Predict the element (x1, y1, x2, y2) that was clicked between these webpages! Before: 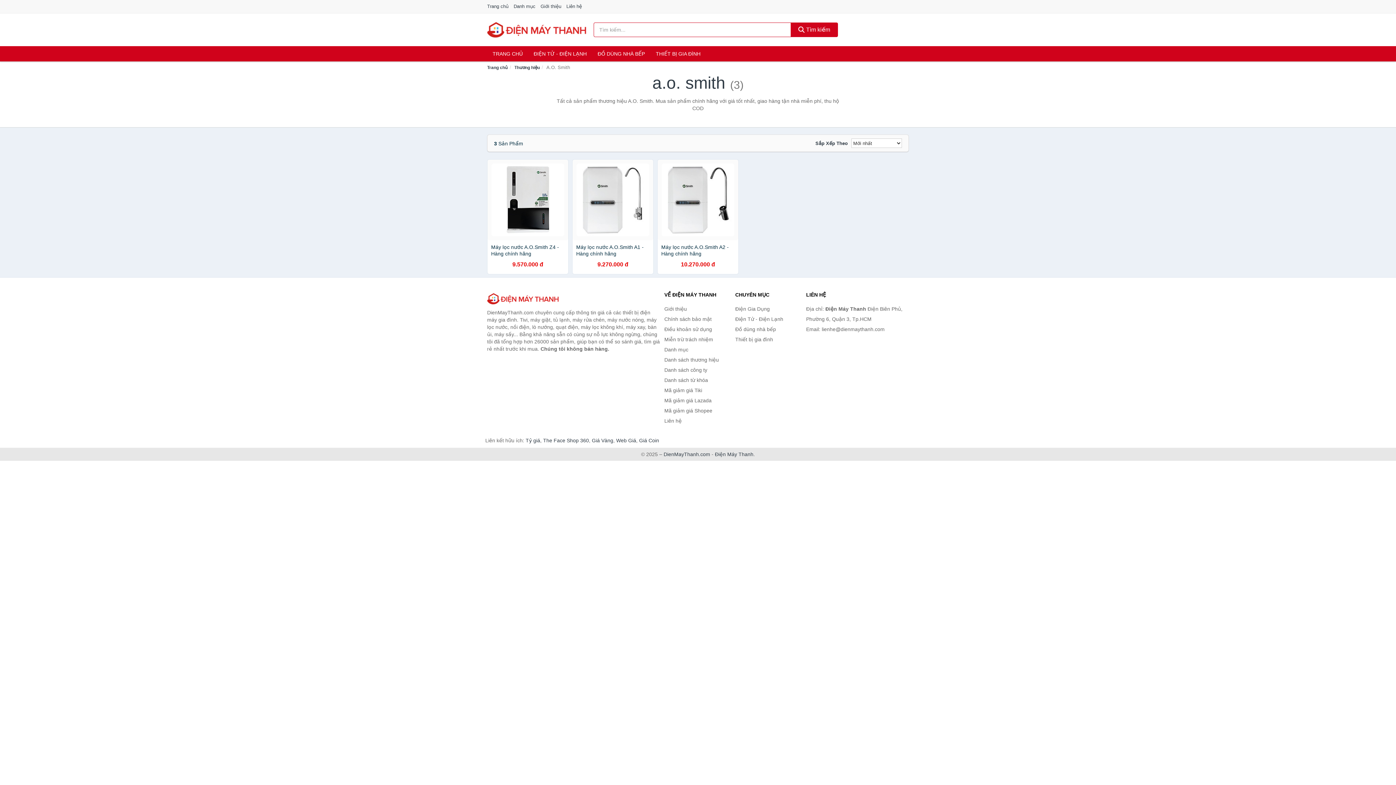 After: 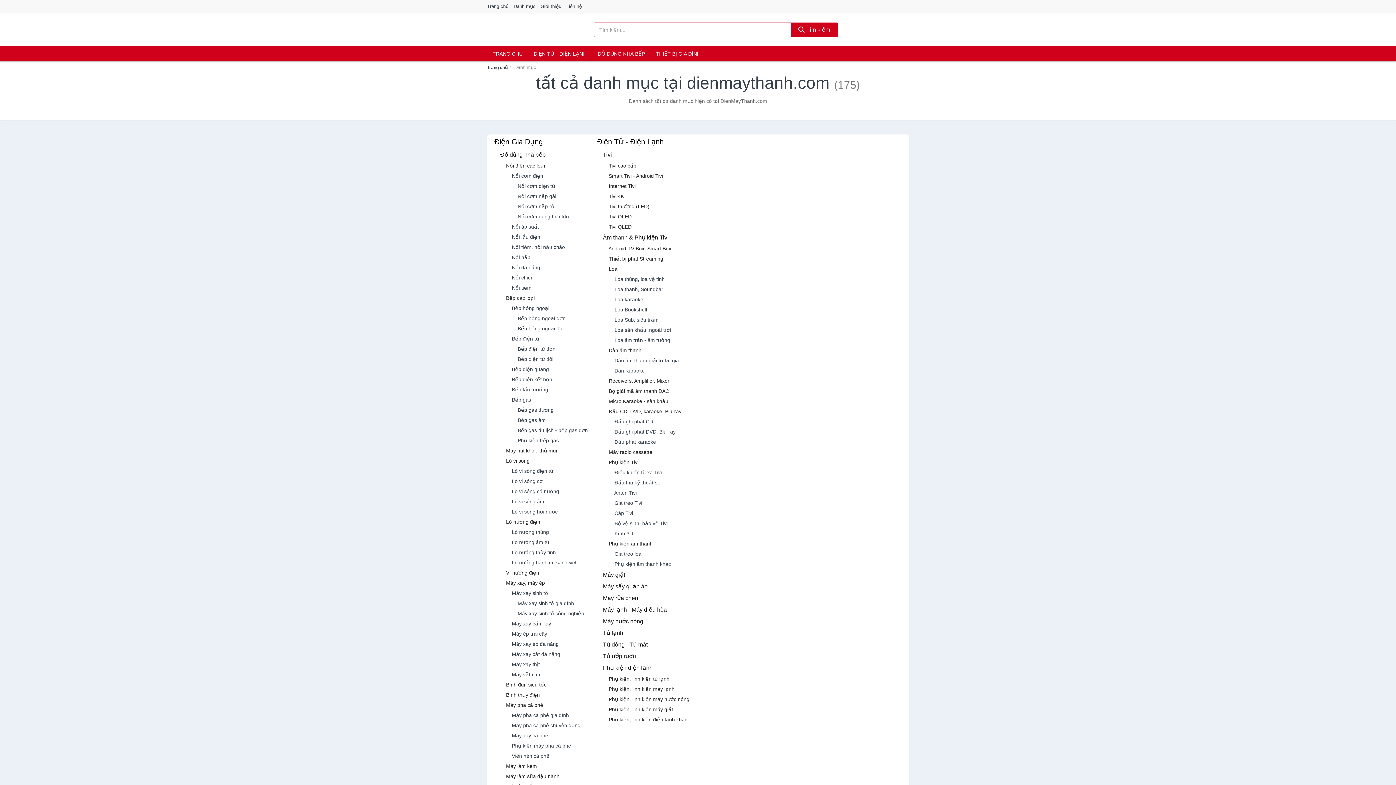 Action: bbox: (664, 344, 731, 354) label: Danh mục